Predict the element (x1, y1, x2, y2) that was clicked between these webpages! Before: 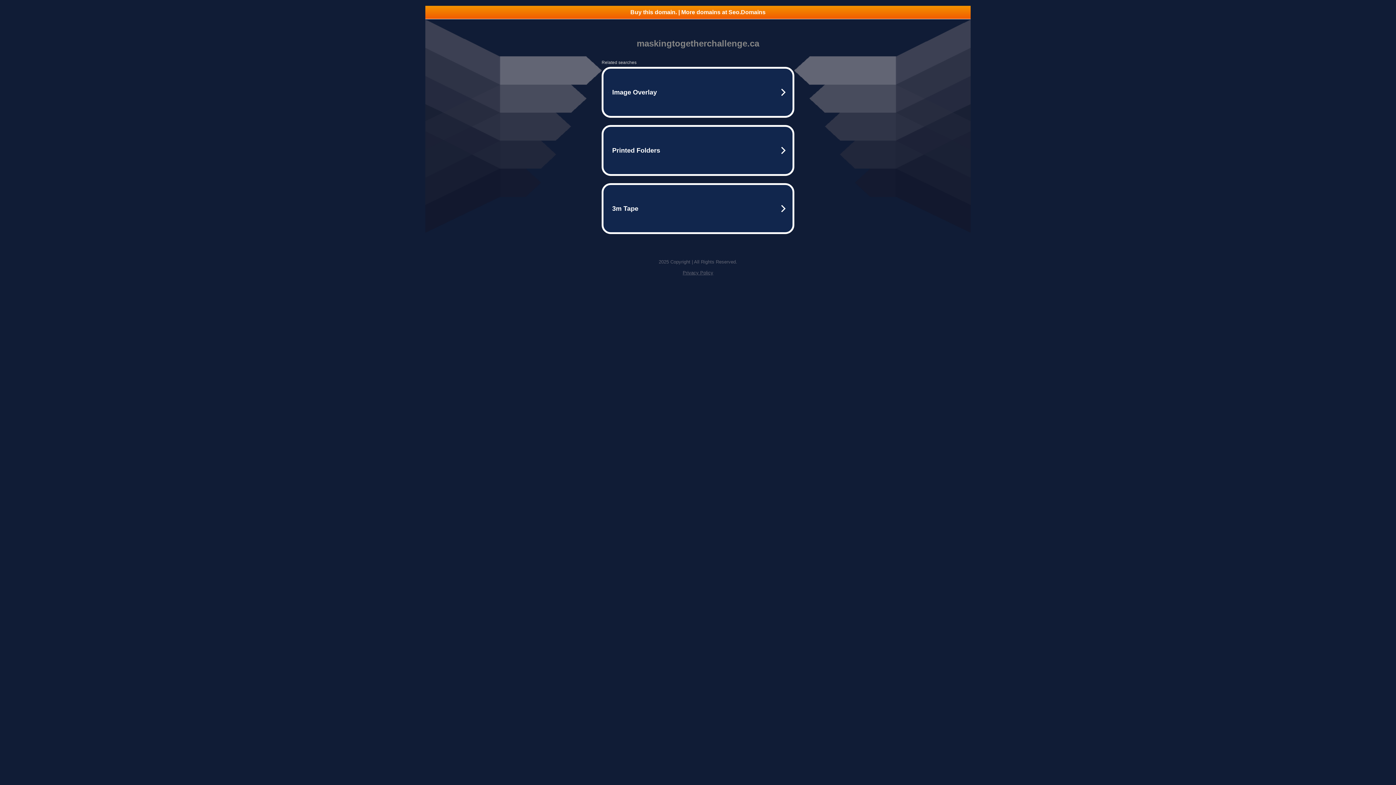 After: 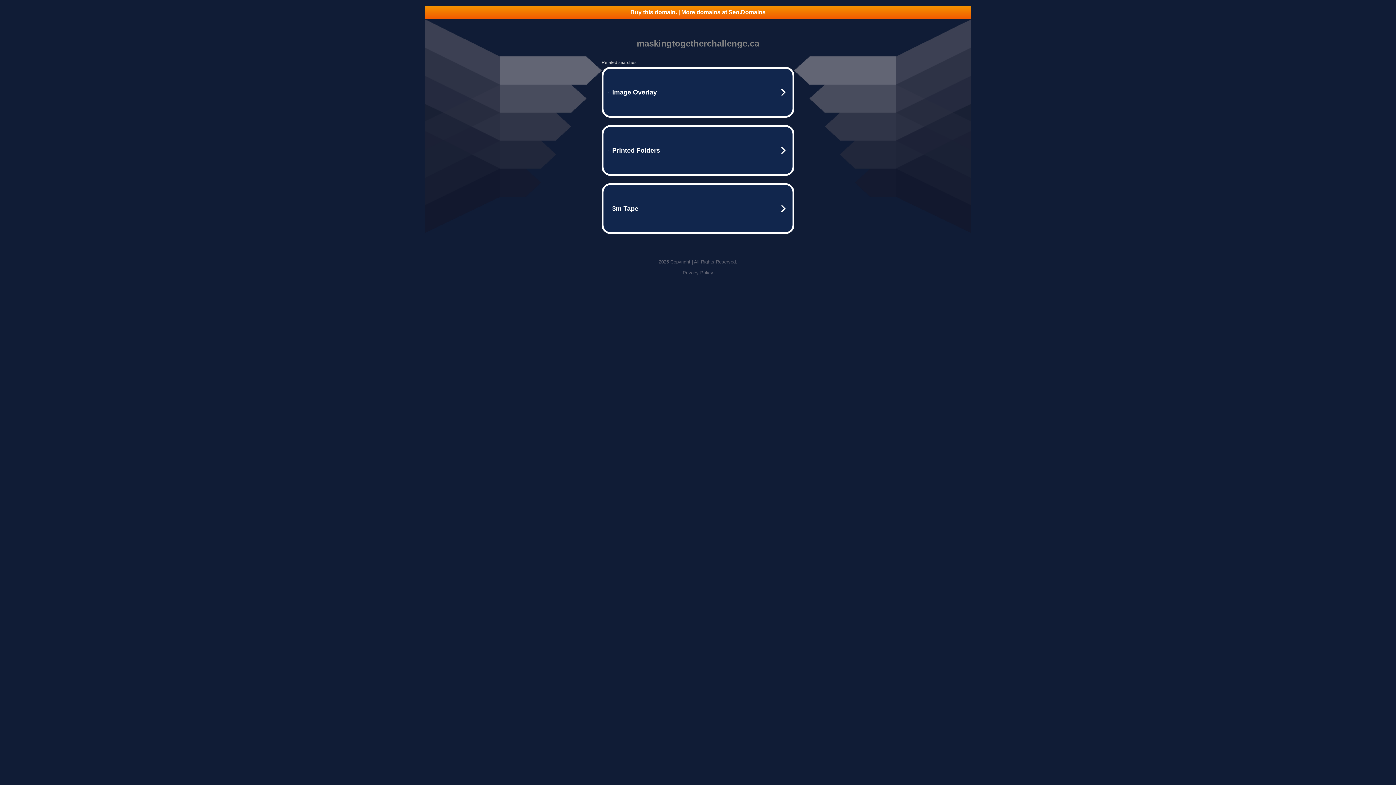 Action: label: Privacy Policy bbox: (682, 270, 713, 275)